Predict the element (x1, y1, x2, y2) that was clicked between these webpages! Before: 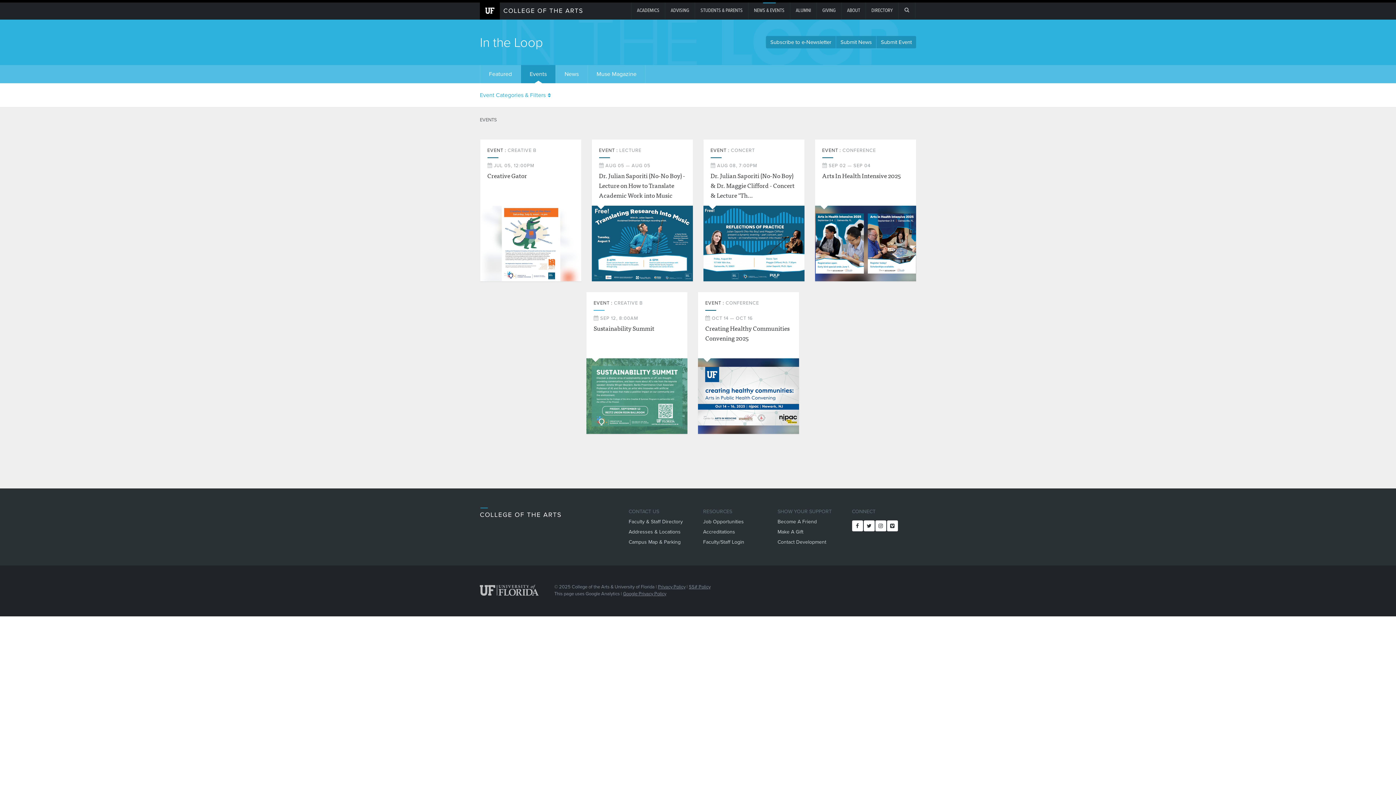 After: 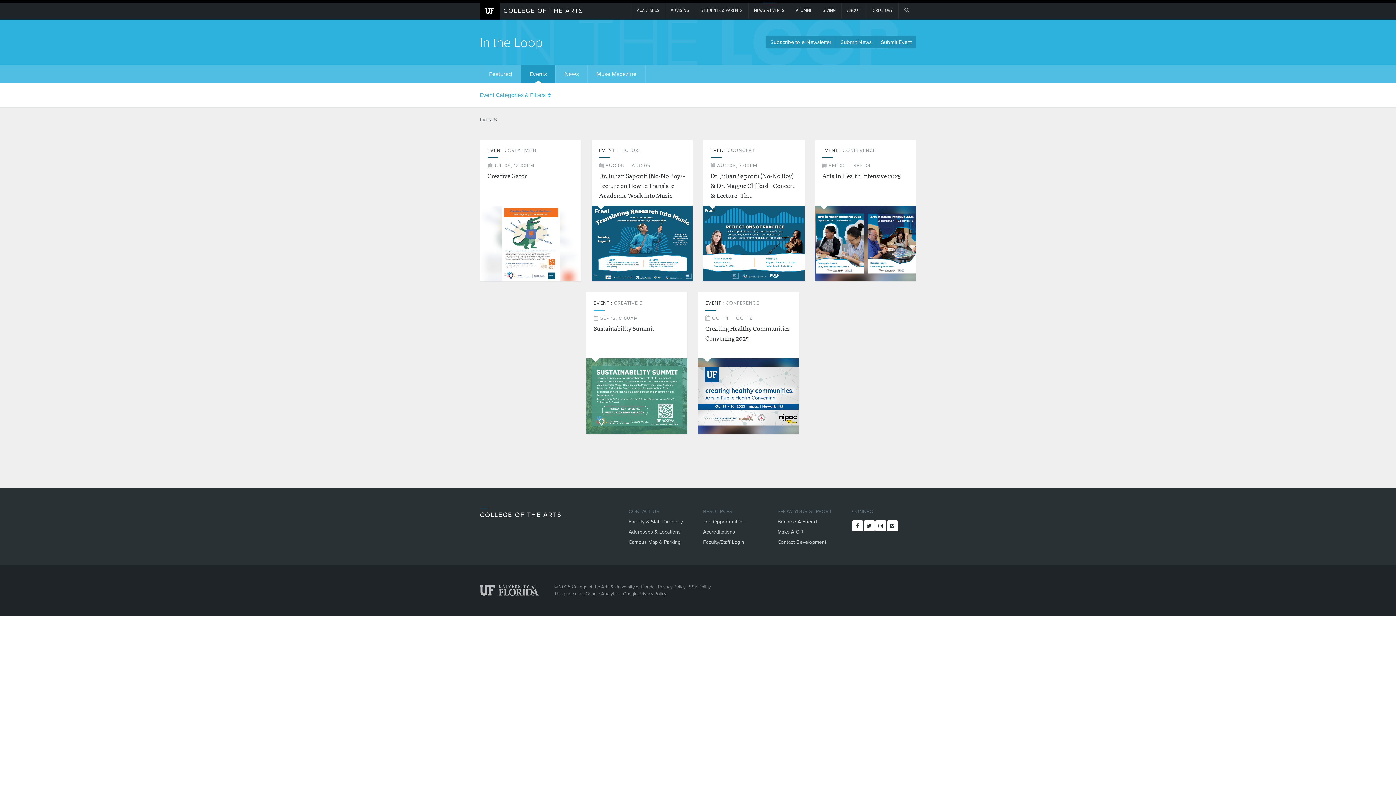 Action: bbox: (521, 65, 556, 83) label: Events